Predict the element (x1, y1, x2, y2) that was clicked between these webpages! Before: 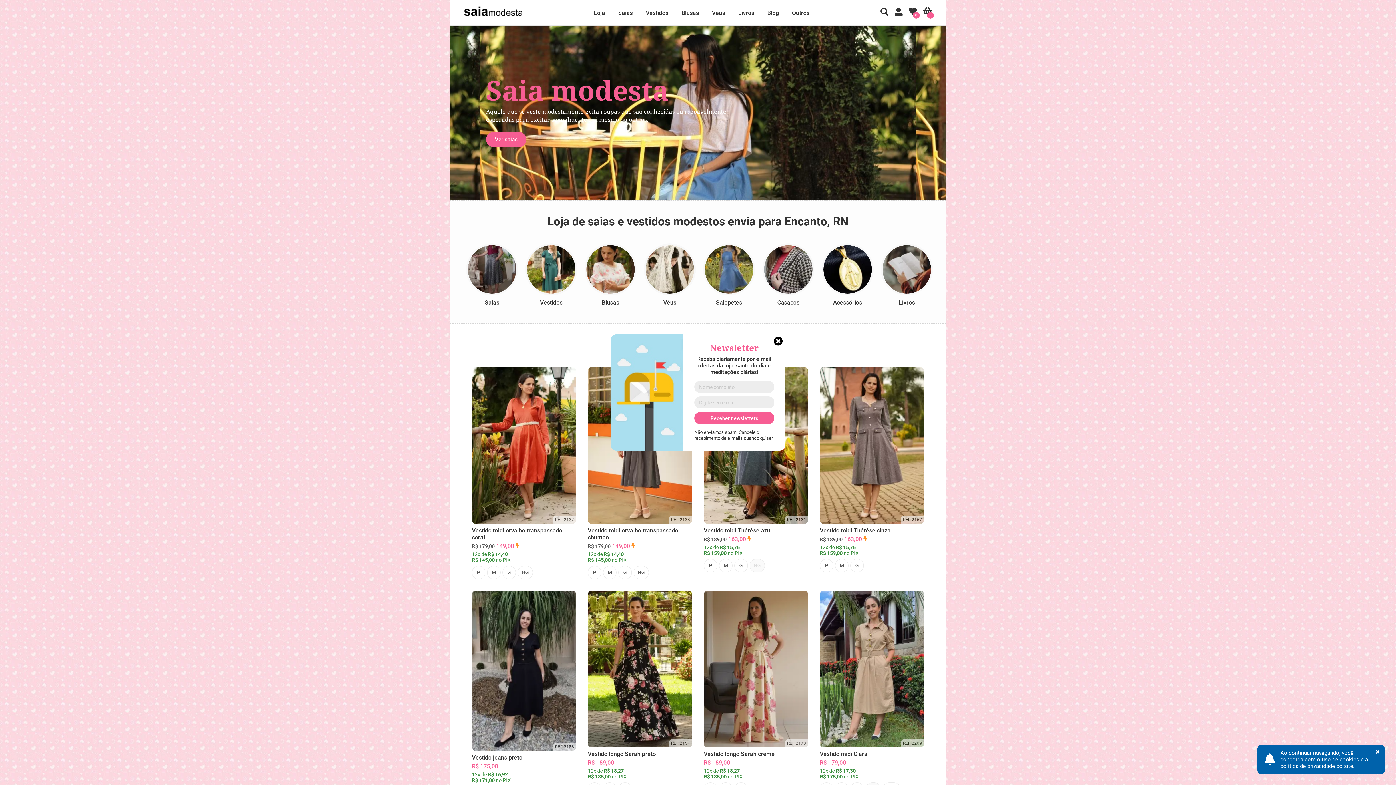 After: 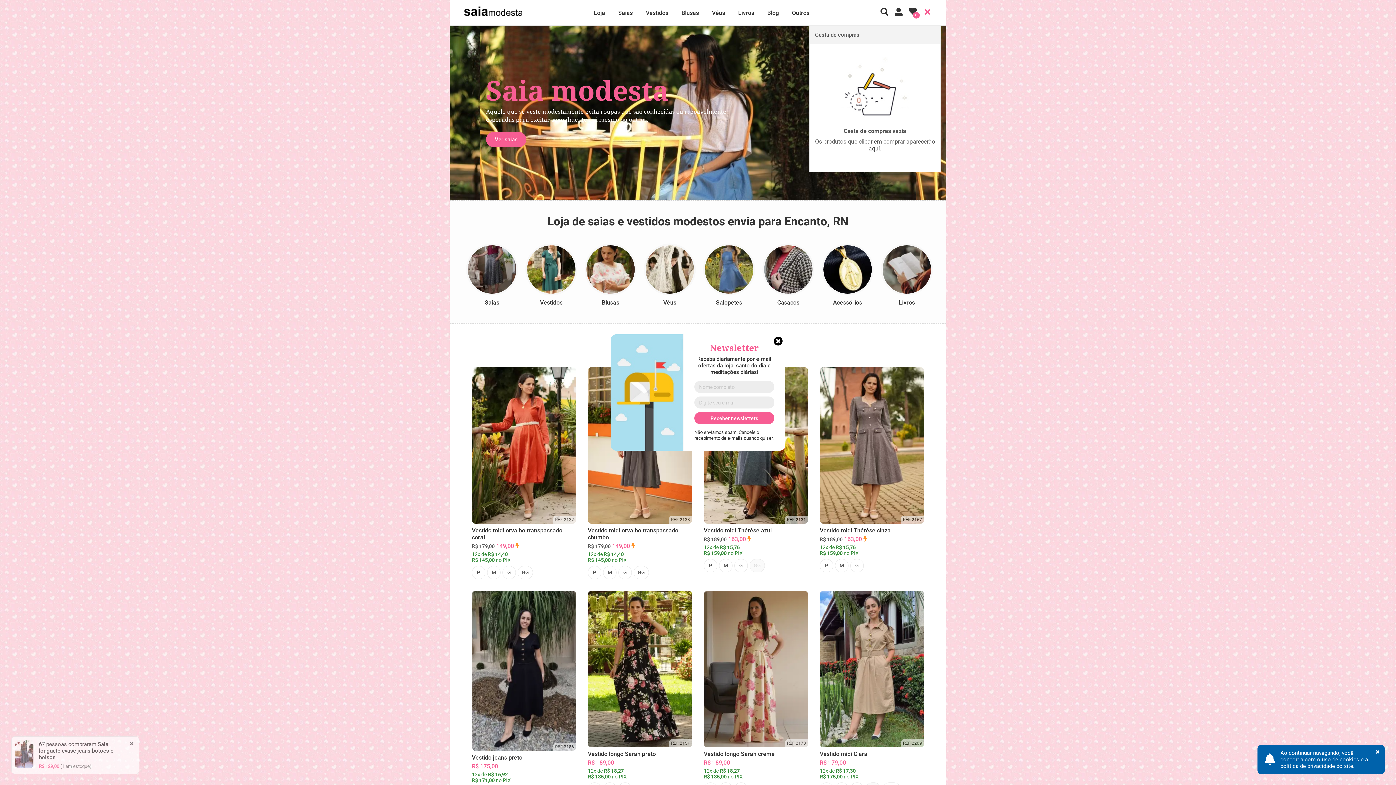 Action: label: 0 bbox: (923, 8, 932, 15)